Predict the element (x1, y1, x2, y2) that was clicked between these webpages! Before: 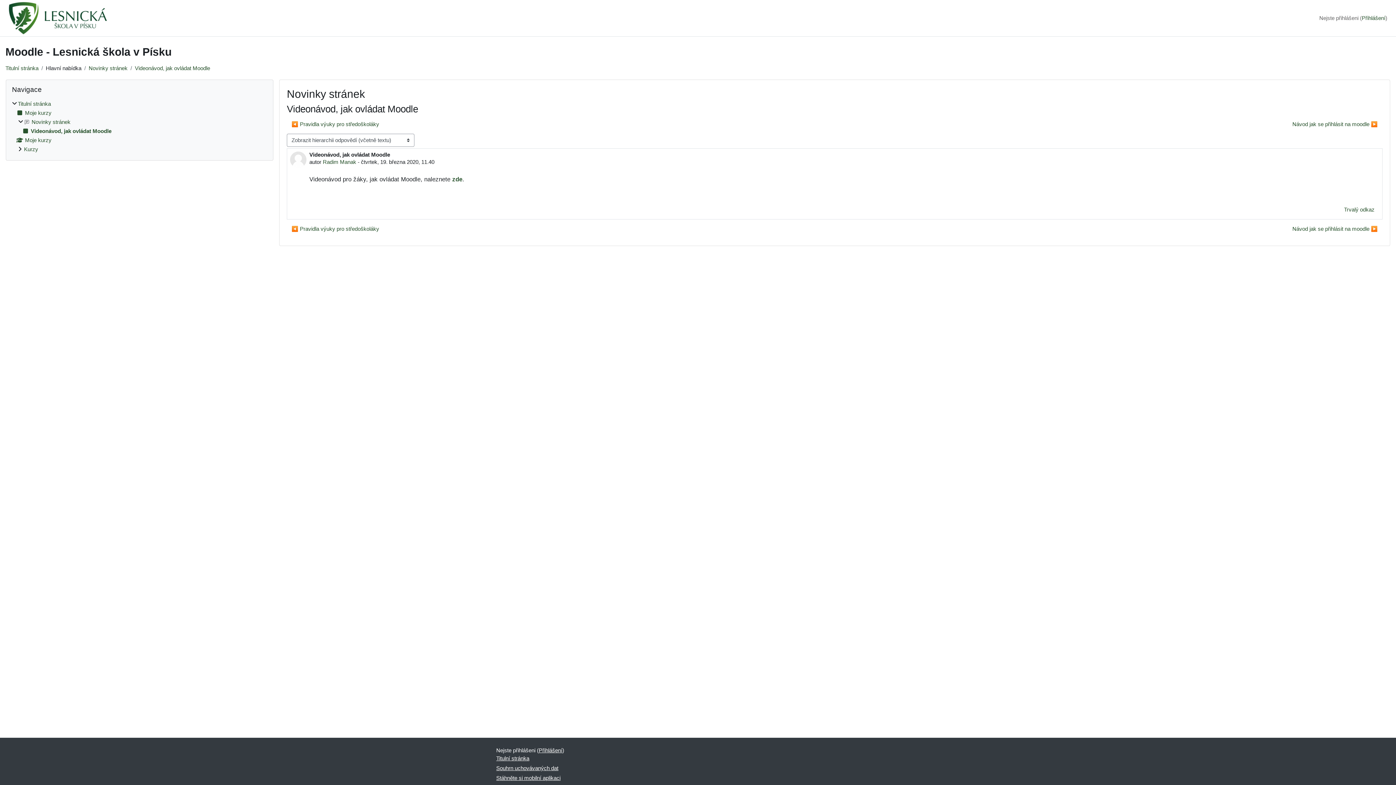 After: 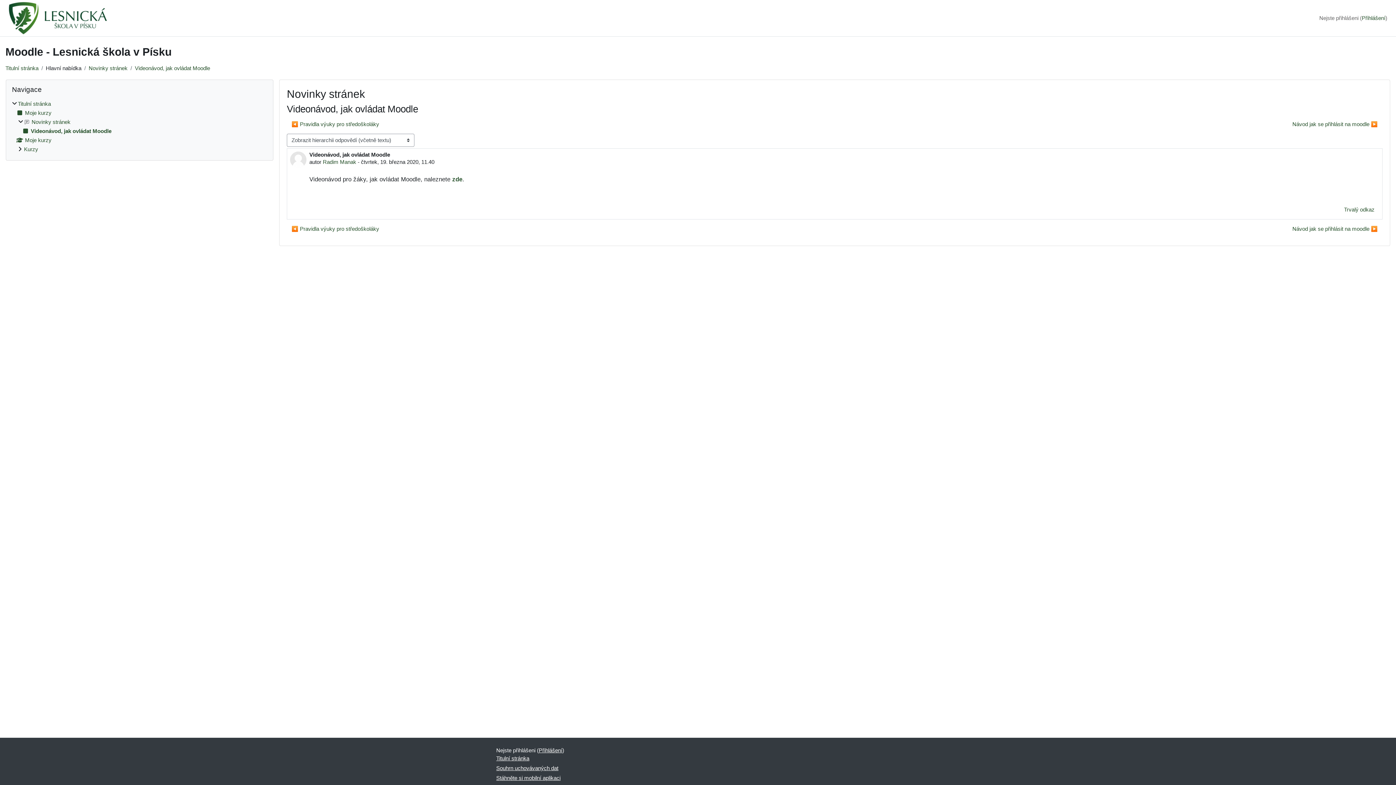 Action: bbox: (22, 128, 111, 134) label: Videonávod, jak ovládat Moodle